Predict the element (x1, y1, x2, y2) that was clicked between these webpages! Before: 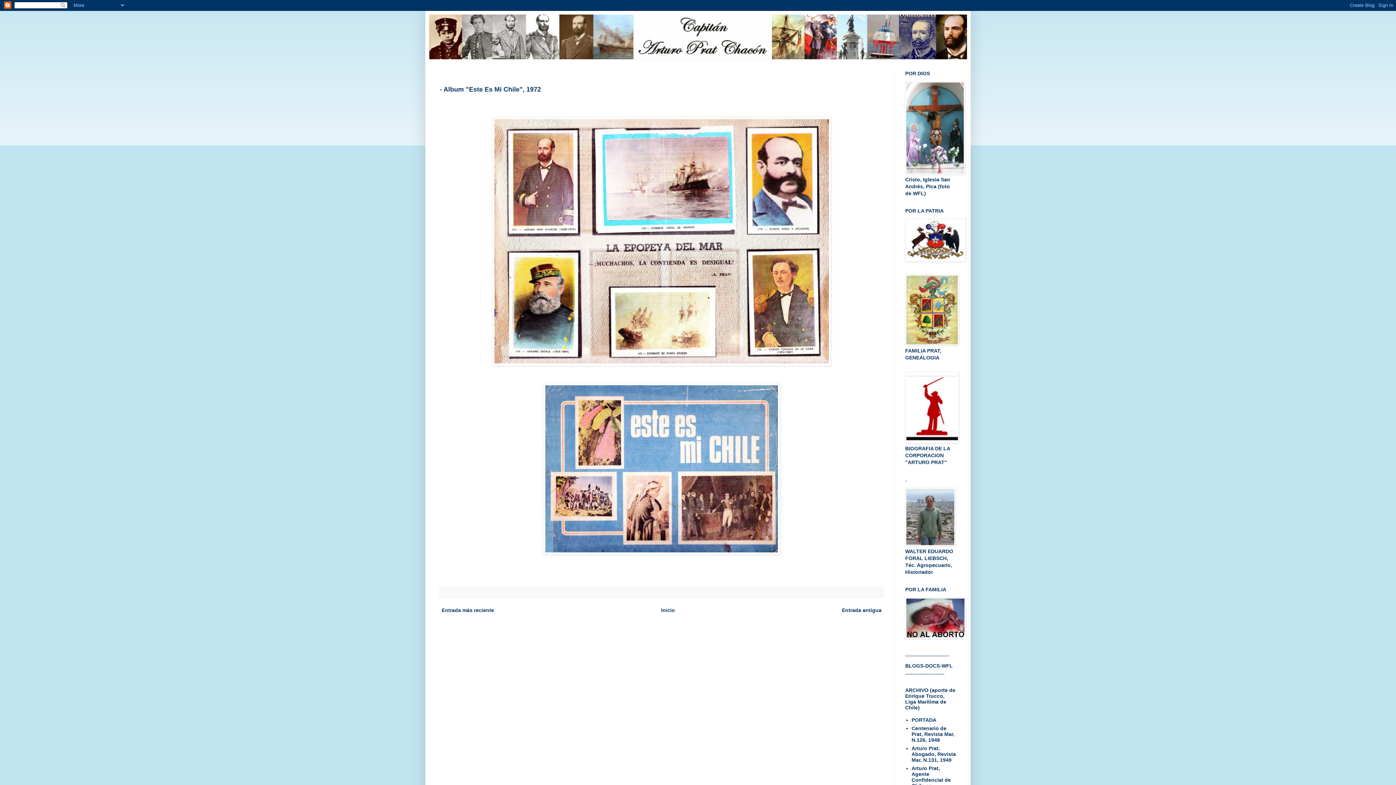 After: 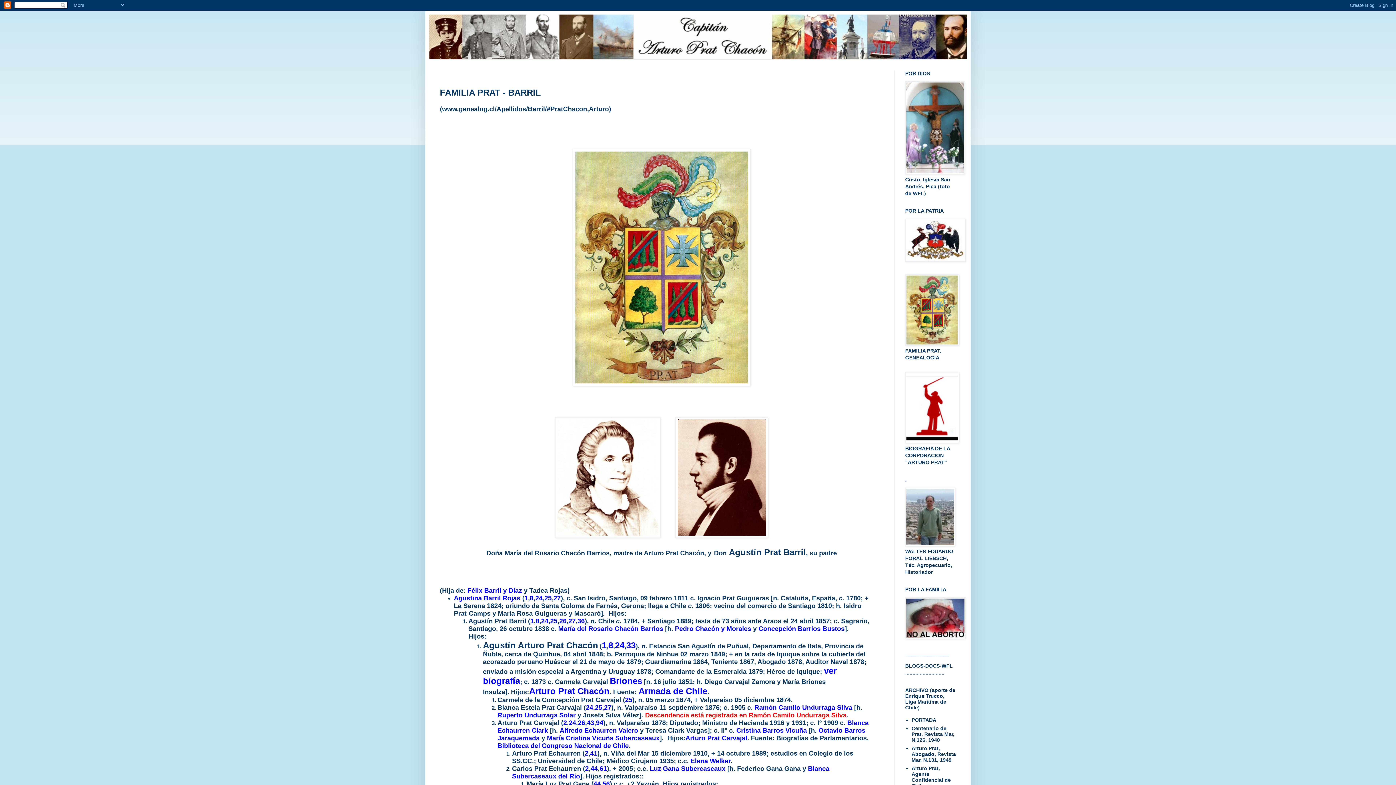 Action: bbox: (905, 341, 959, 346)